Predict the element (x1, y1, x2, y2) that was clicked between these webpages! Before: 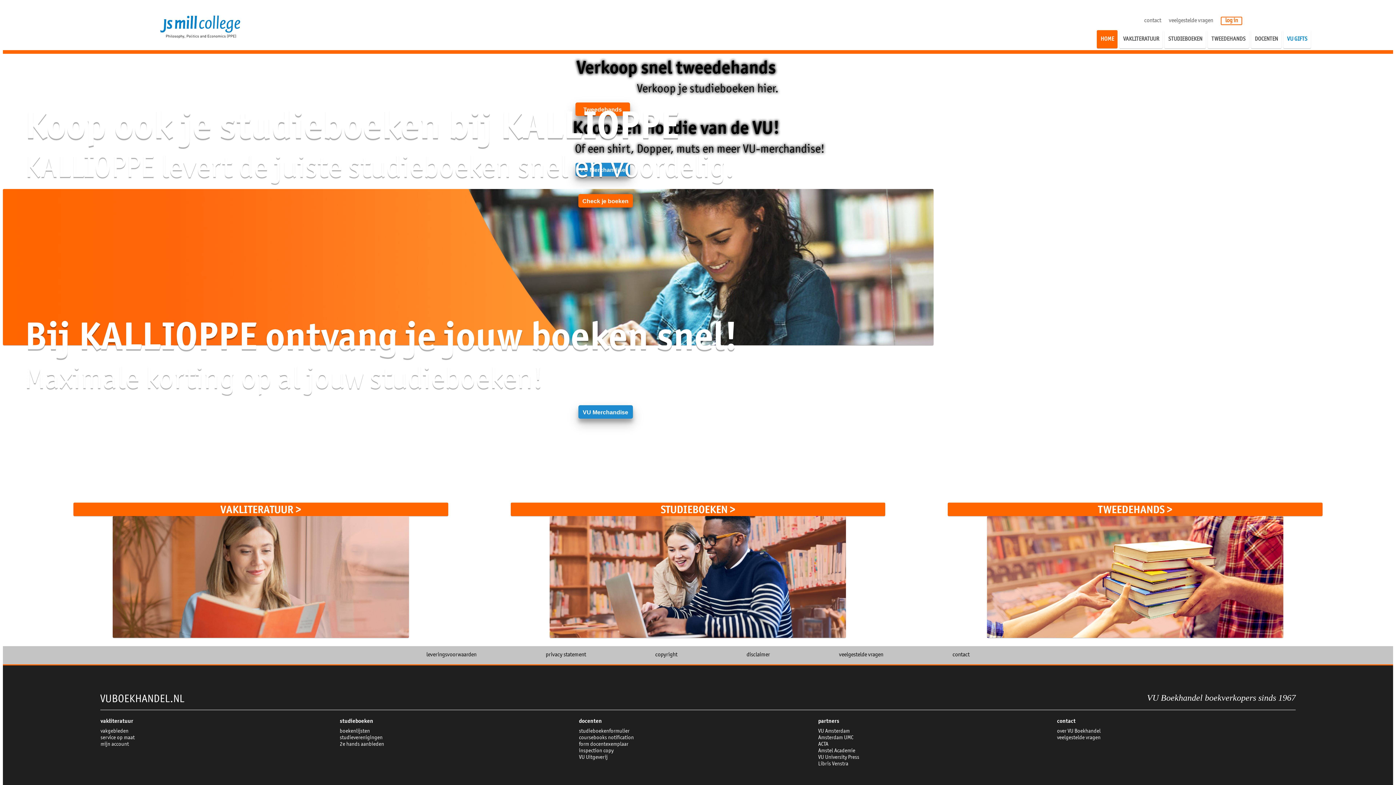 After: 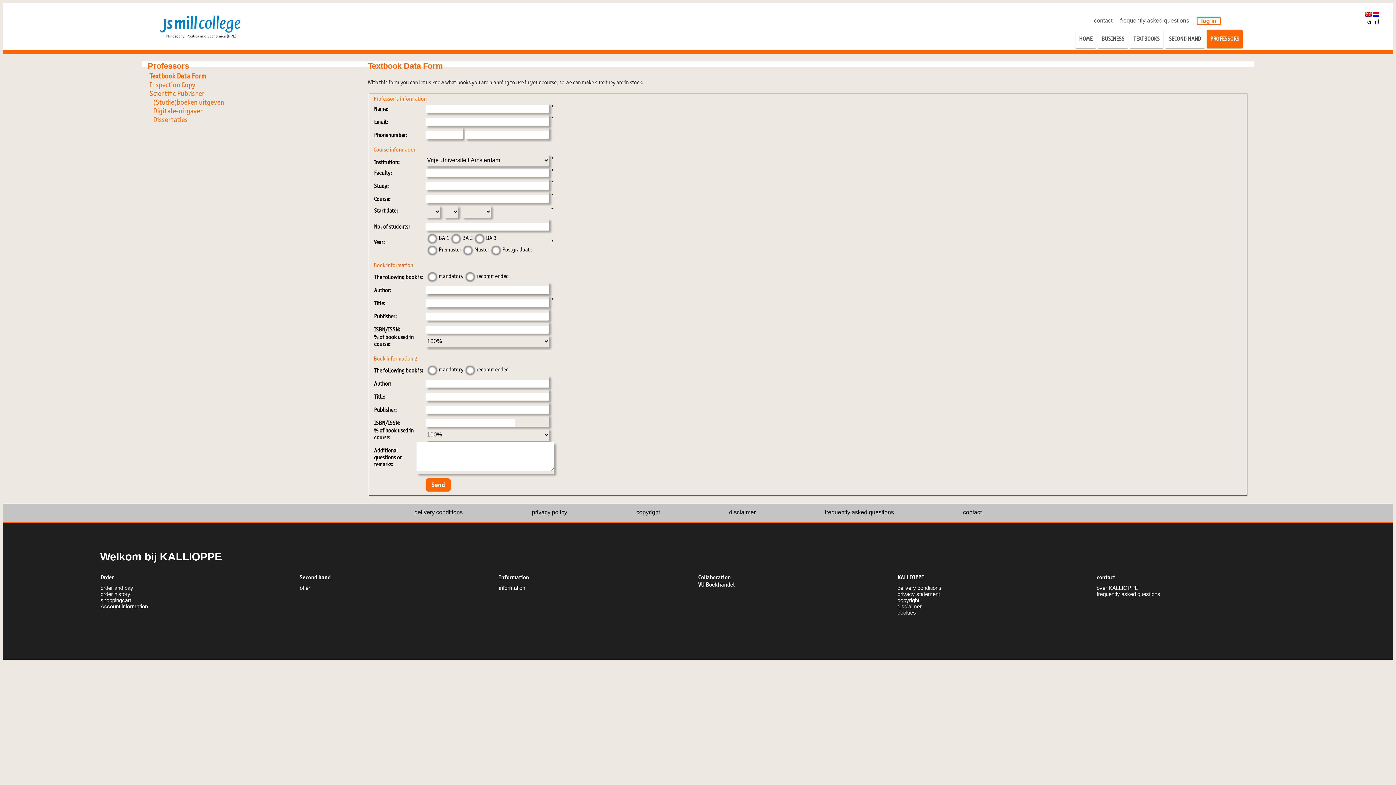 Action: bbox: (579, 735, 634, 741) label: coursebooks notification